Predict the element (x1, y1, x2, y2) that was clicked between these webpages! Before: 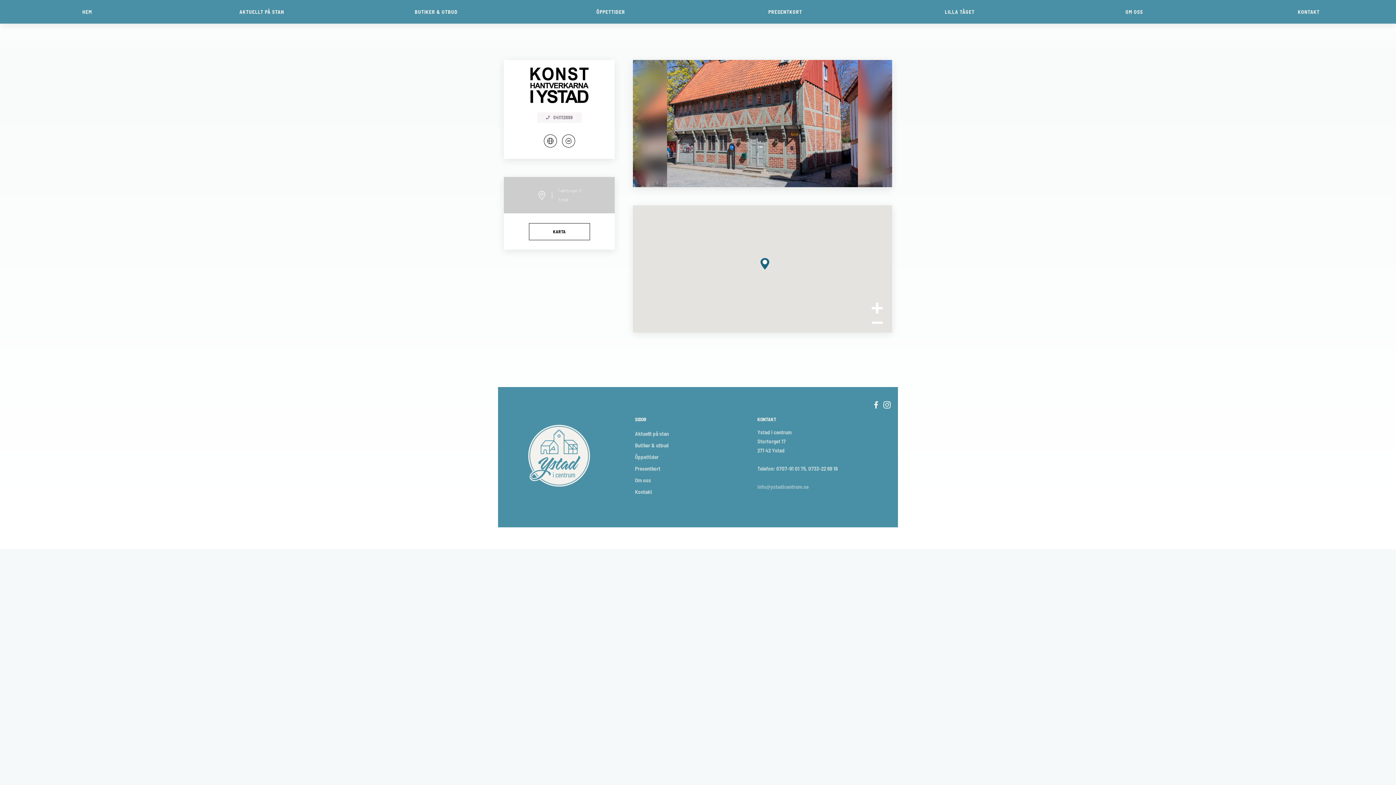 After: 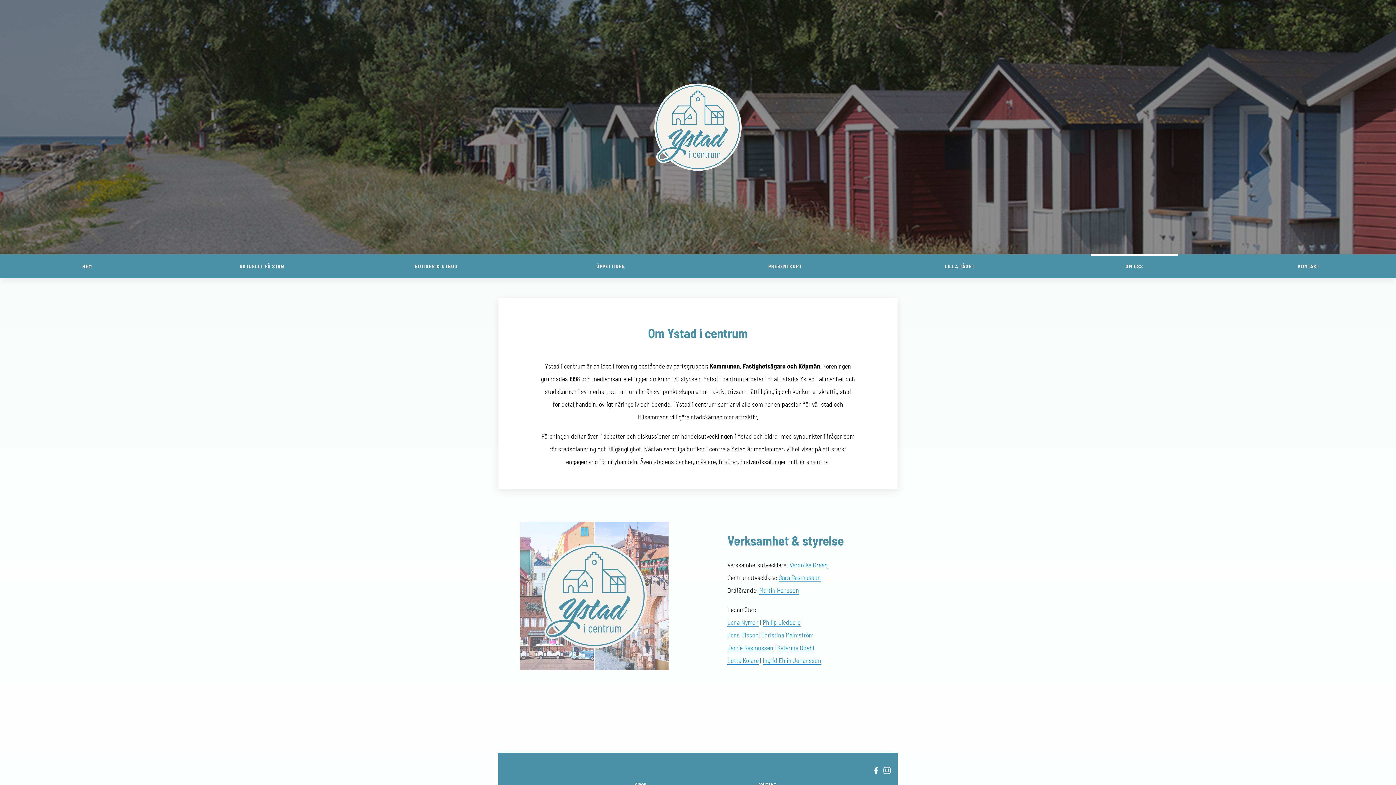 Action: bbox: (635, 477, 651, 483) label: Om oss